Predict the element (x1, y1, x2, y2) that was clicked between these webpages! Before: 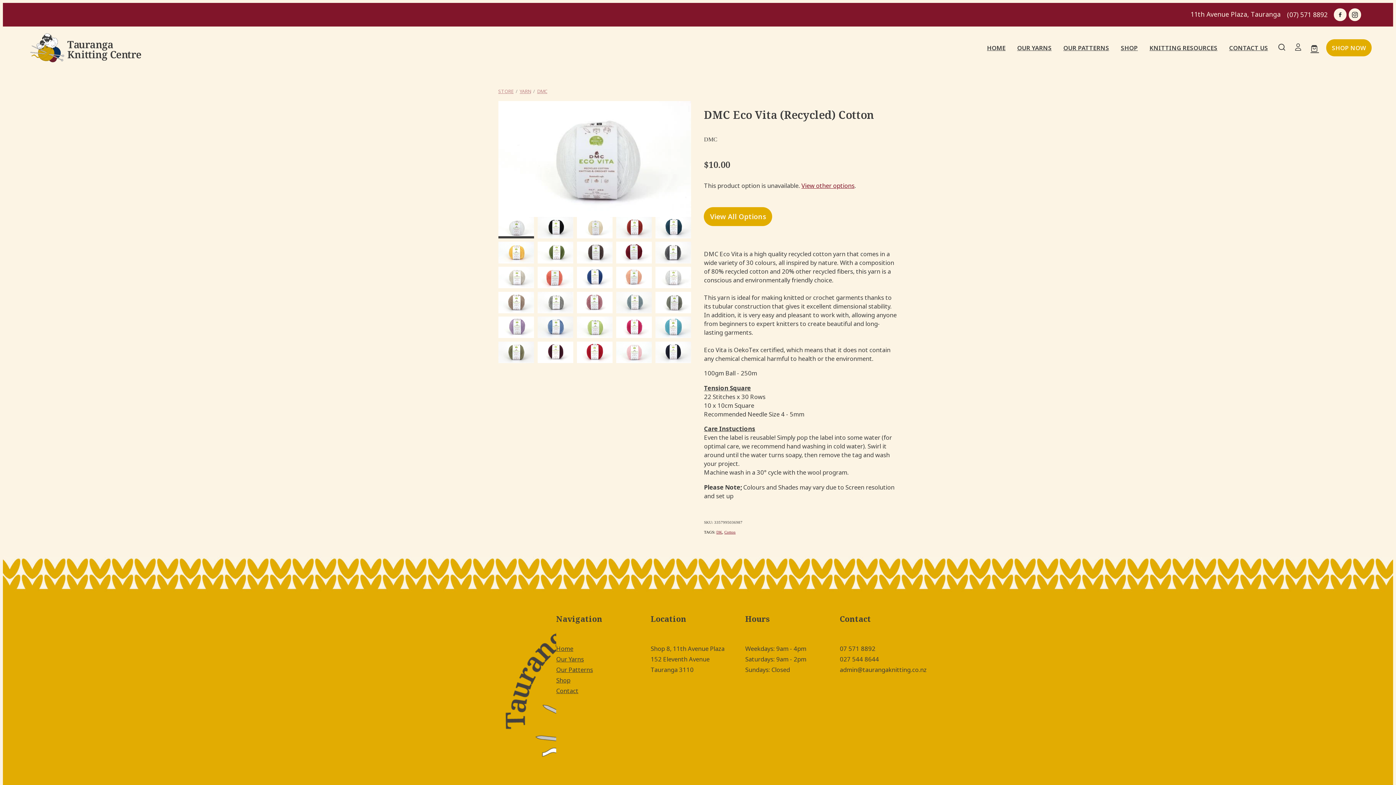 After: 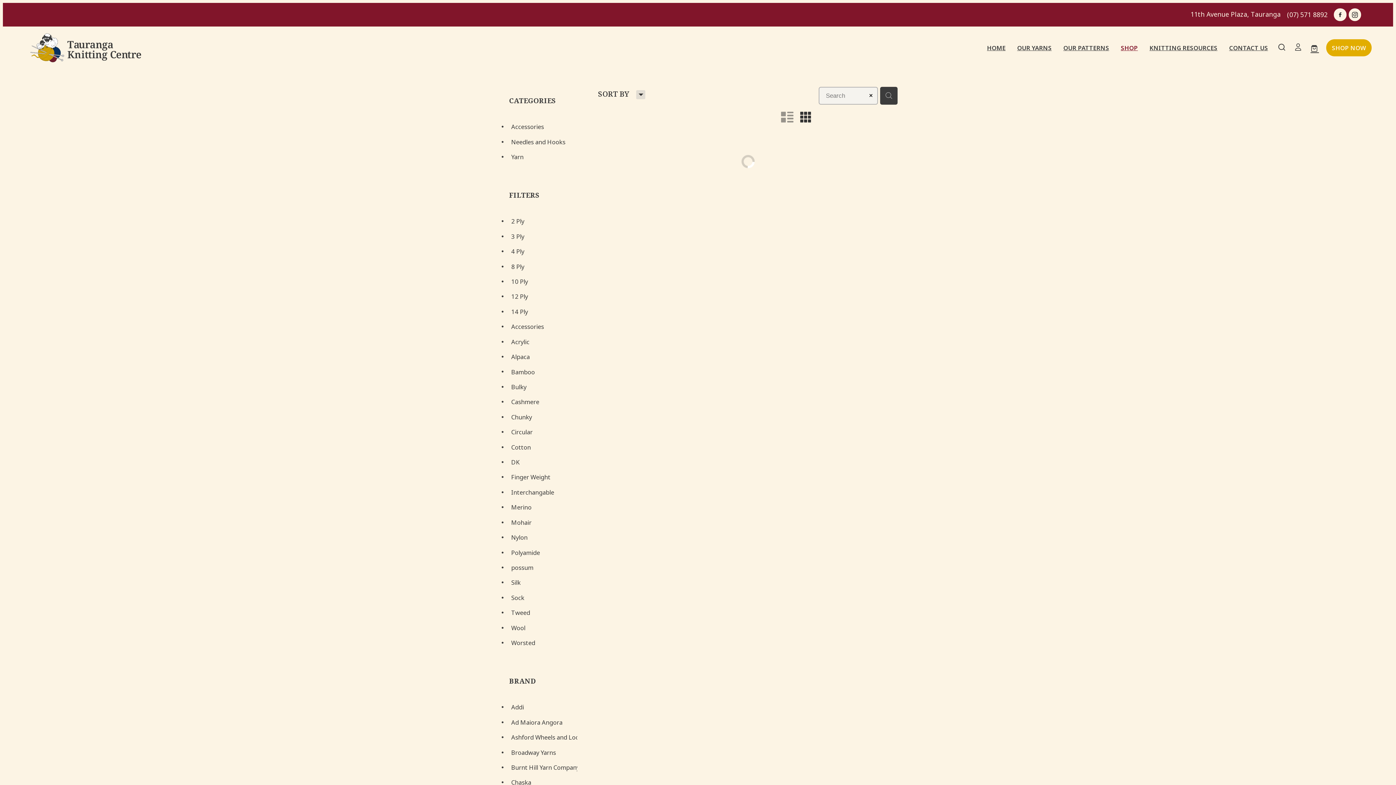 Action: bbox: (1121, 43, 1138, 52) label: SHOP